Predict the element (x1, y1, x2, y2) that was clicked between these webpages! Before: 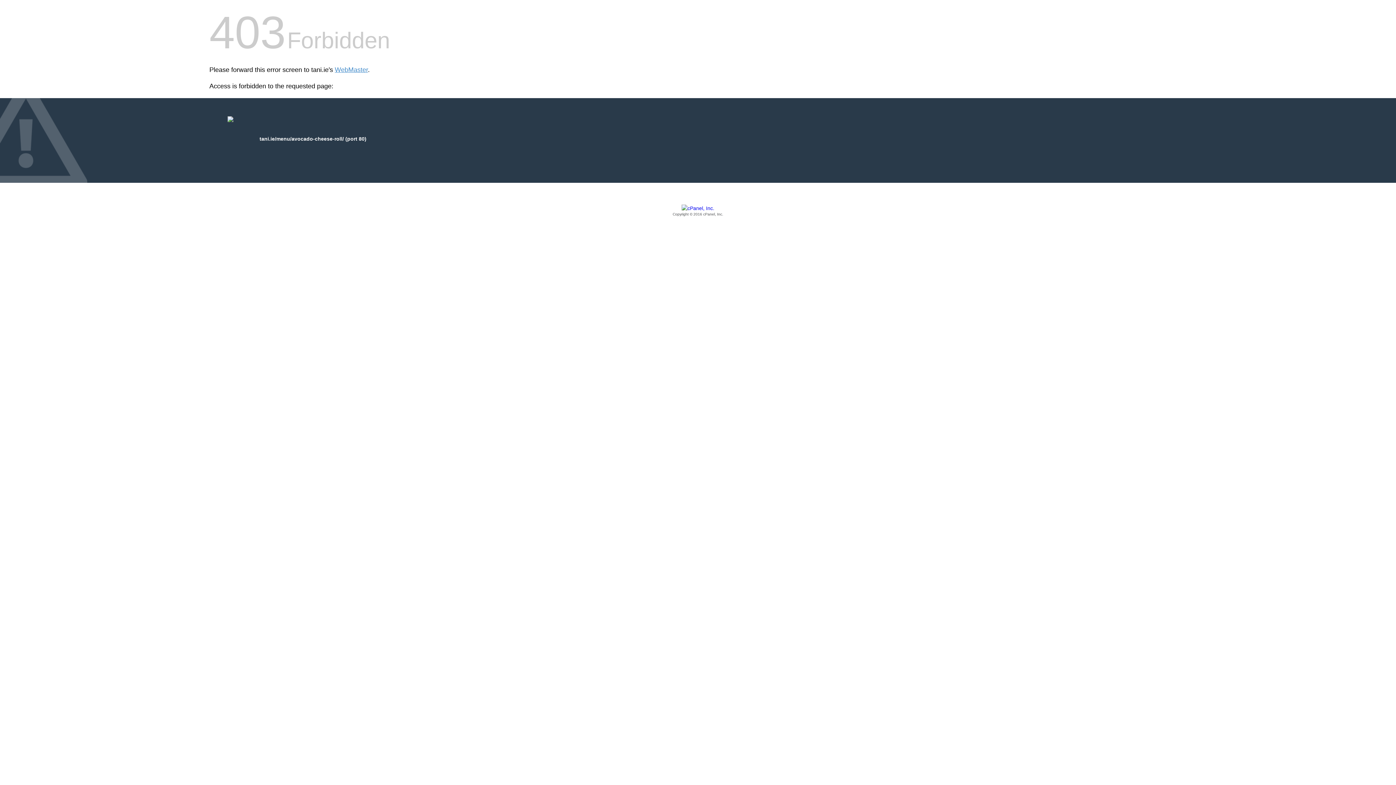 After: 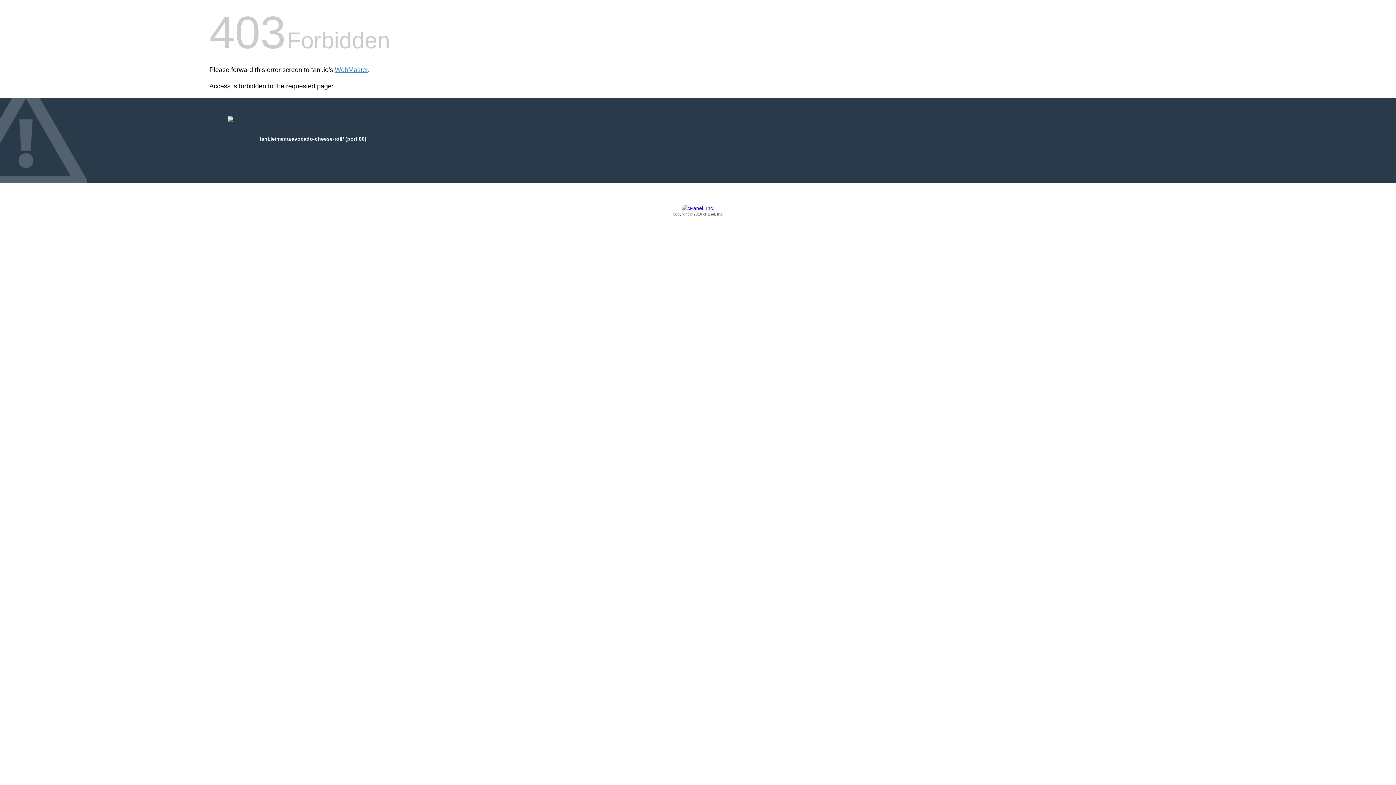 Action: bbox: (209, 205, 1186, 217) label: Copyright © 2016 cPanel, Inc.